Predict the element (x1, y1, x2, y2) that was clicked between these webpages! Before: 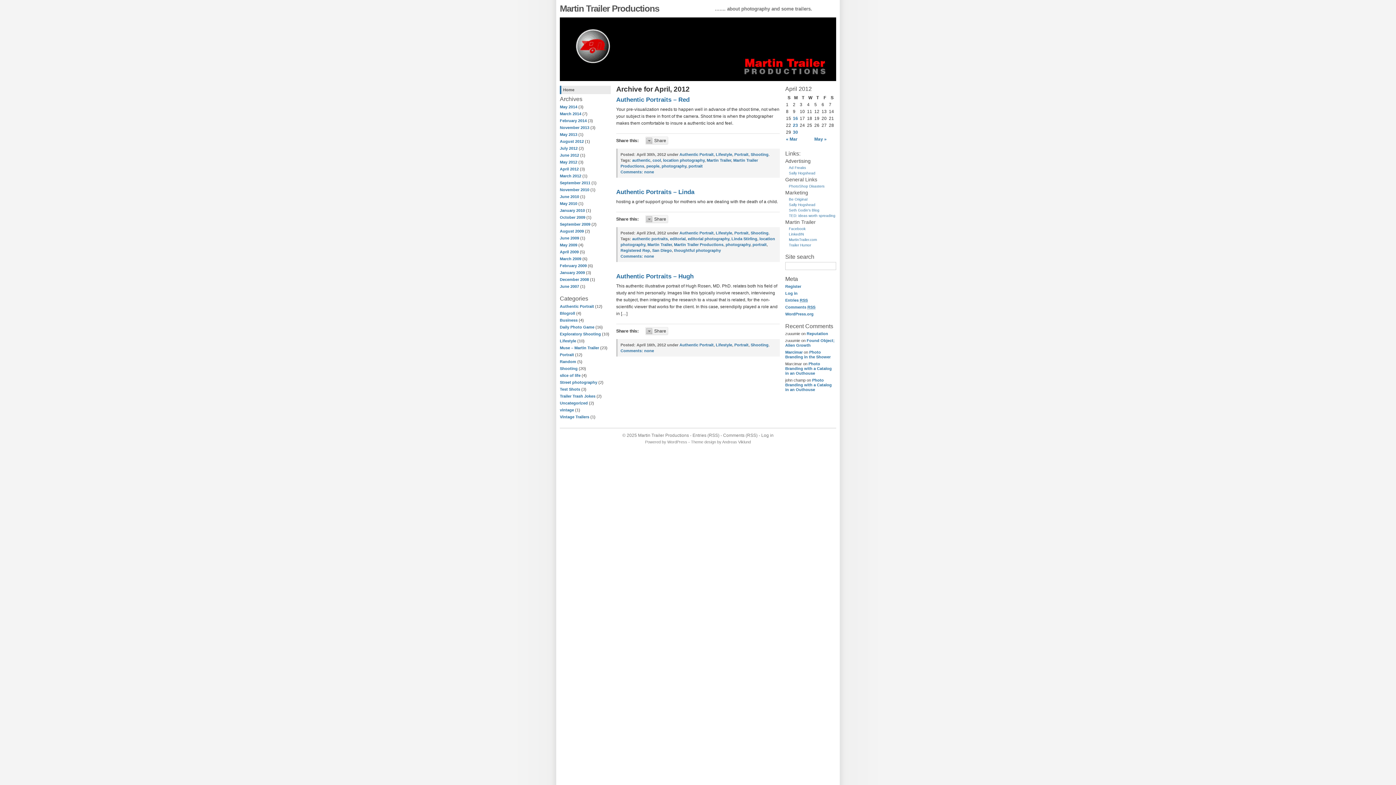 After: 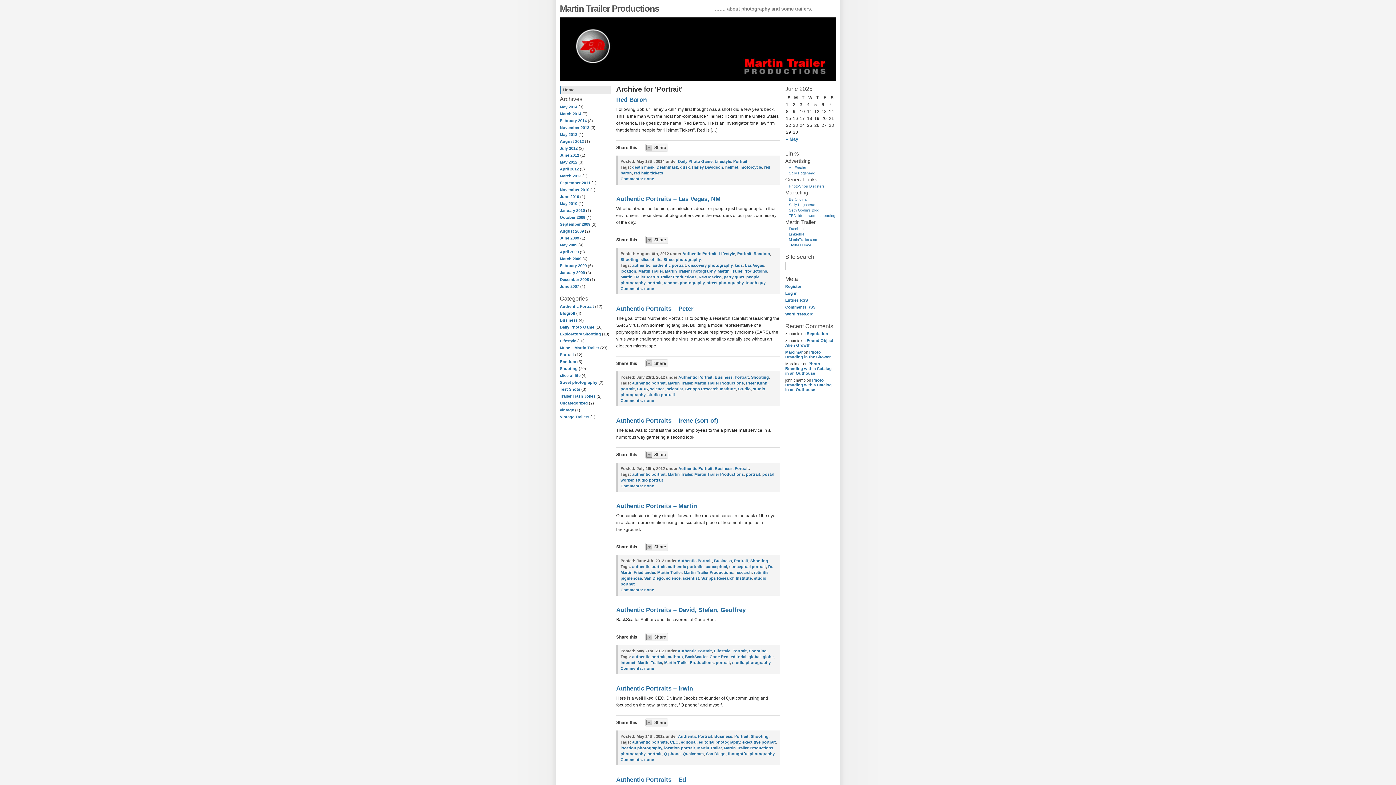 Action: label: Portrait bbox: (734, 152, 748, 156)